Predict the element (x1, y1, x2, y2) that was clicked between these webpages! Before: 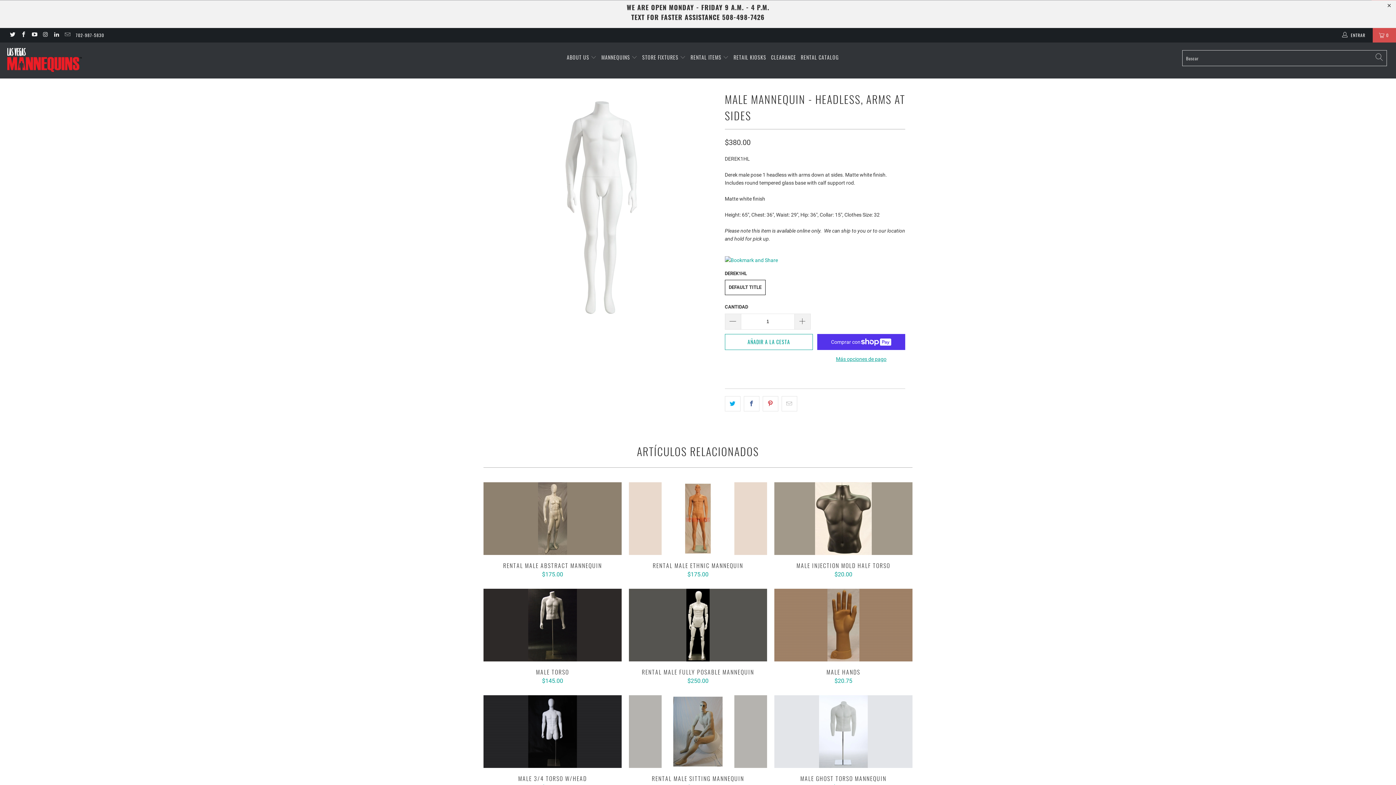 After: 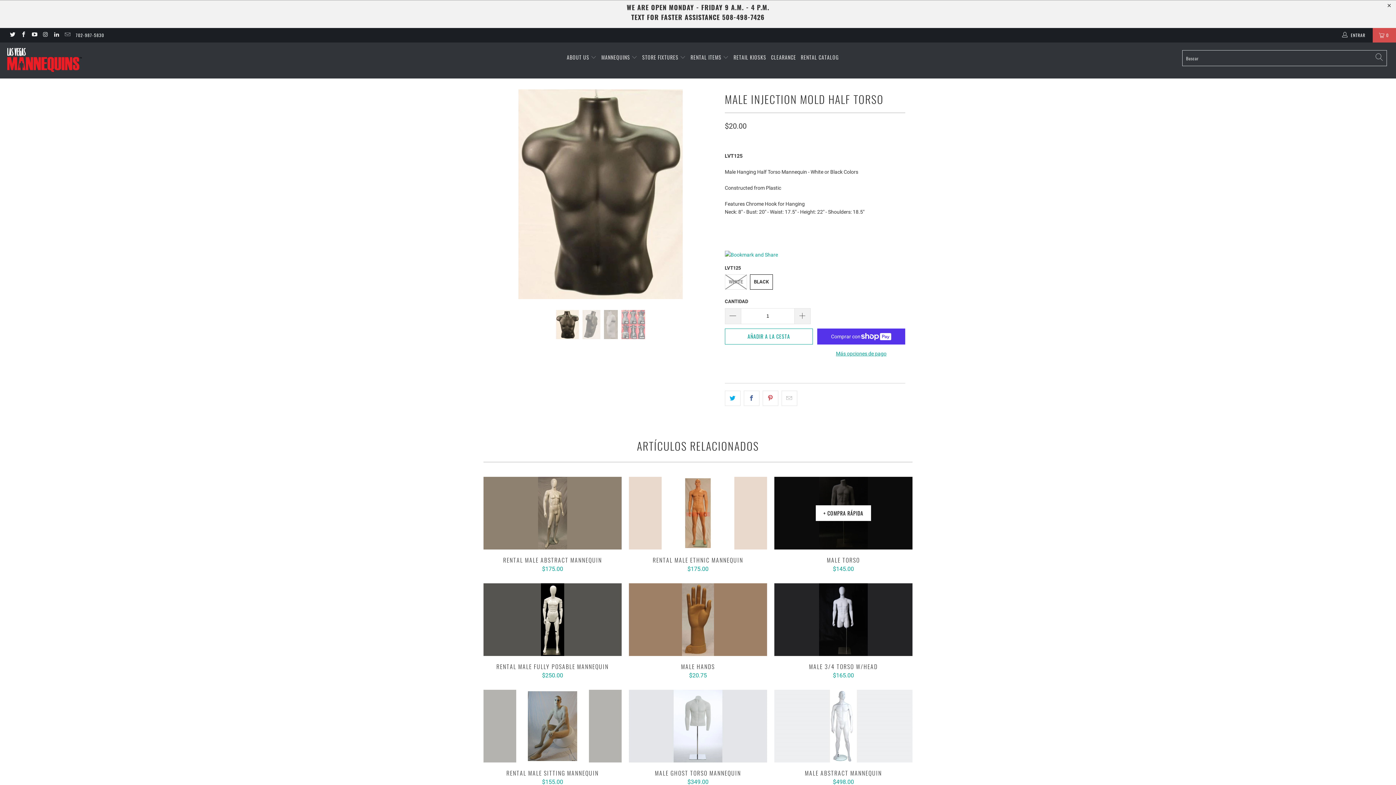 Action: label: Male Injection Mold Half Torso bbox: (774, 482, 912, 555)